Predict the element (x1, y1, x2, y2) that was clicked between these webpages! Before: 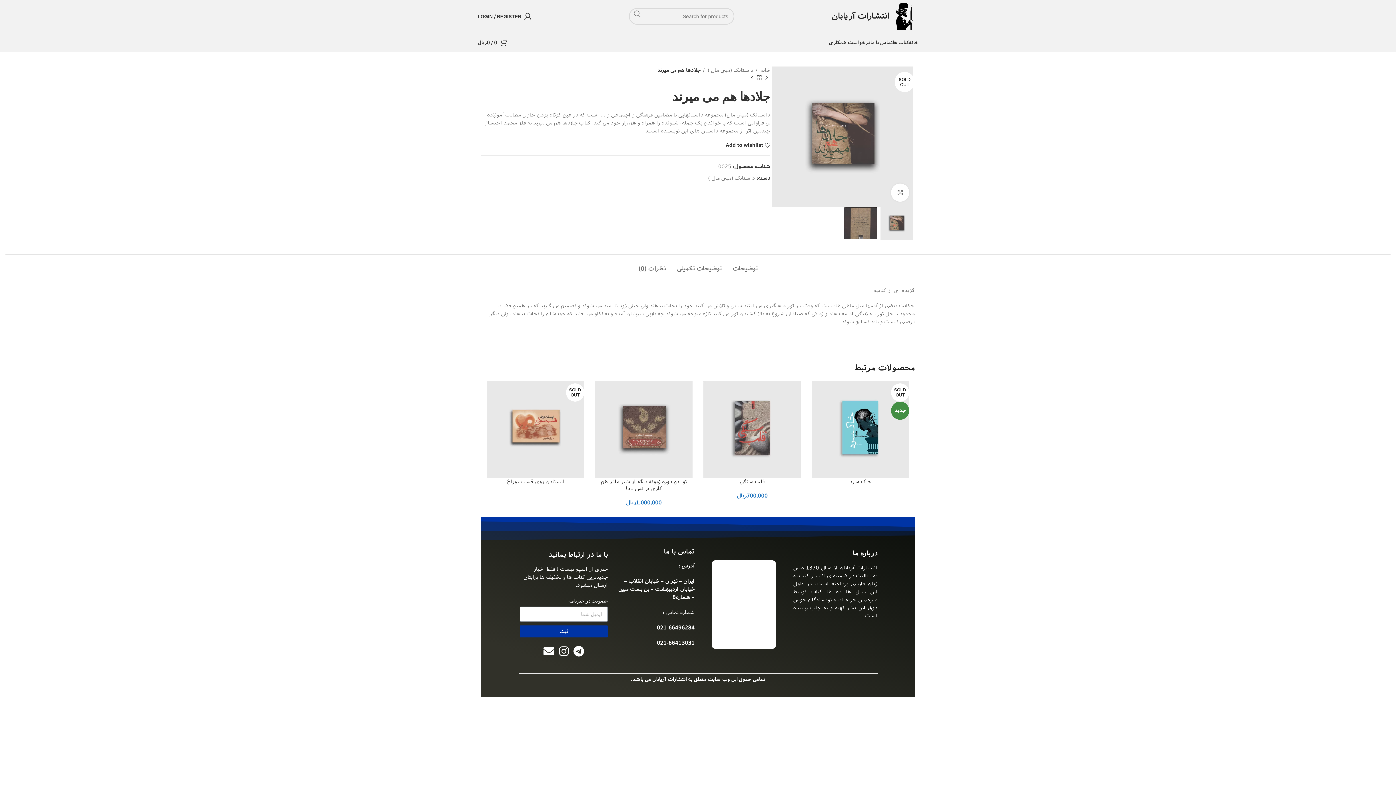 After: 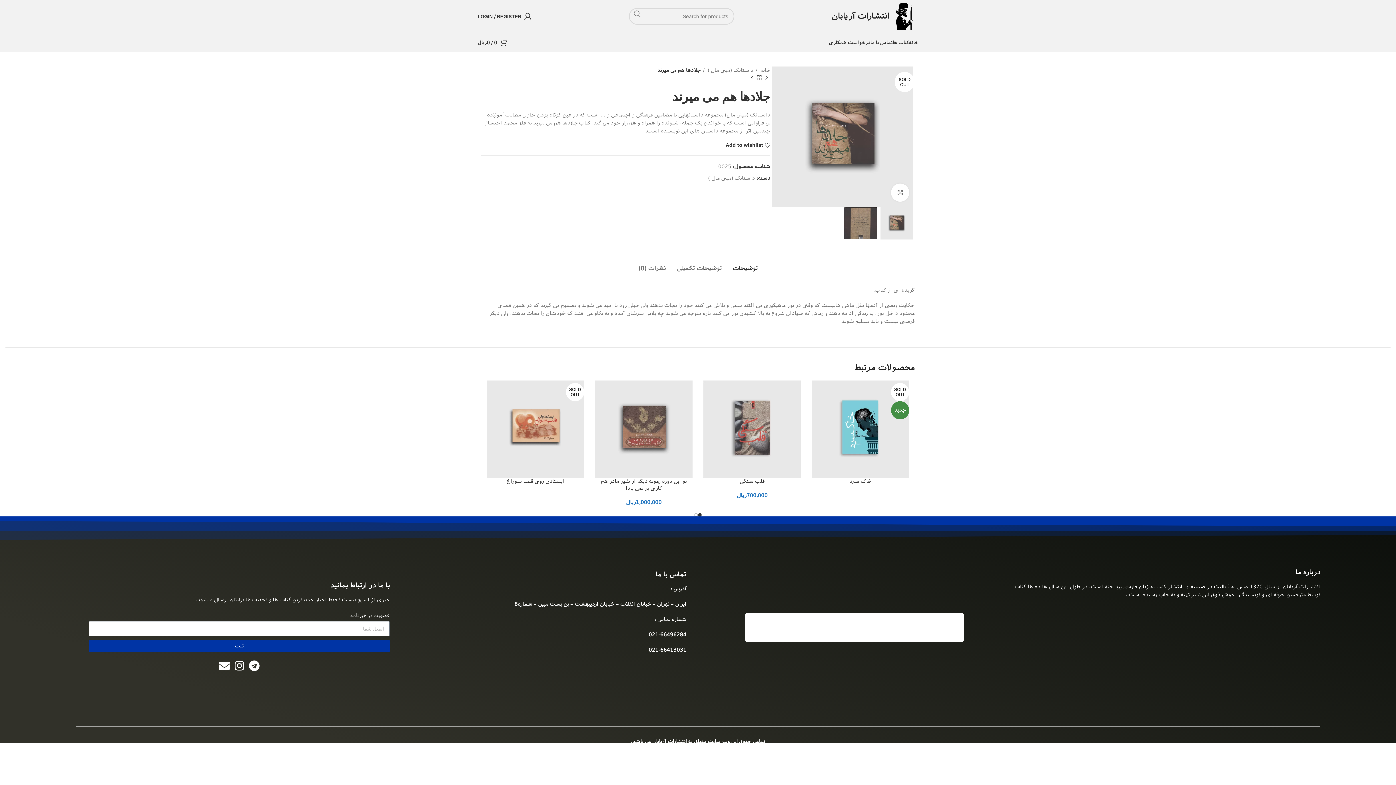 Action: label: توضیحات bbox: (732, 254, 757, 275)